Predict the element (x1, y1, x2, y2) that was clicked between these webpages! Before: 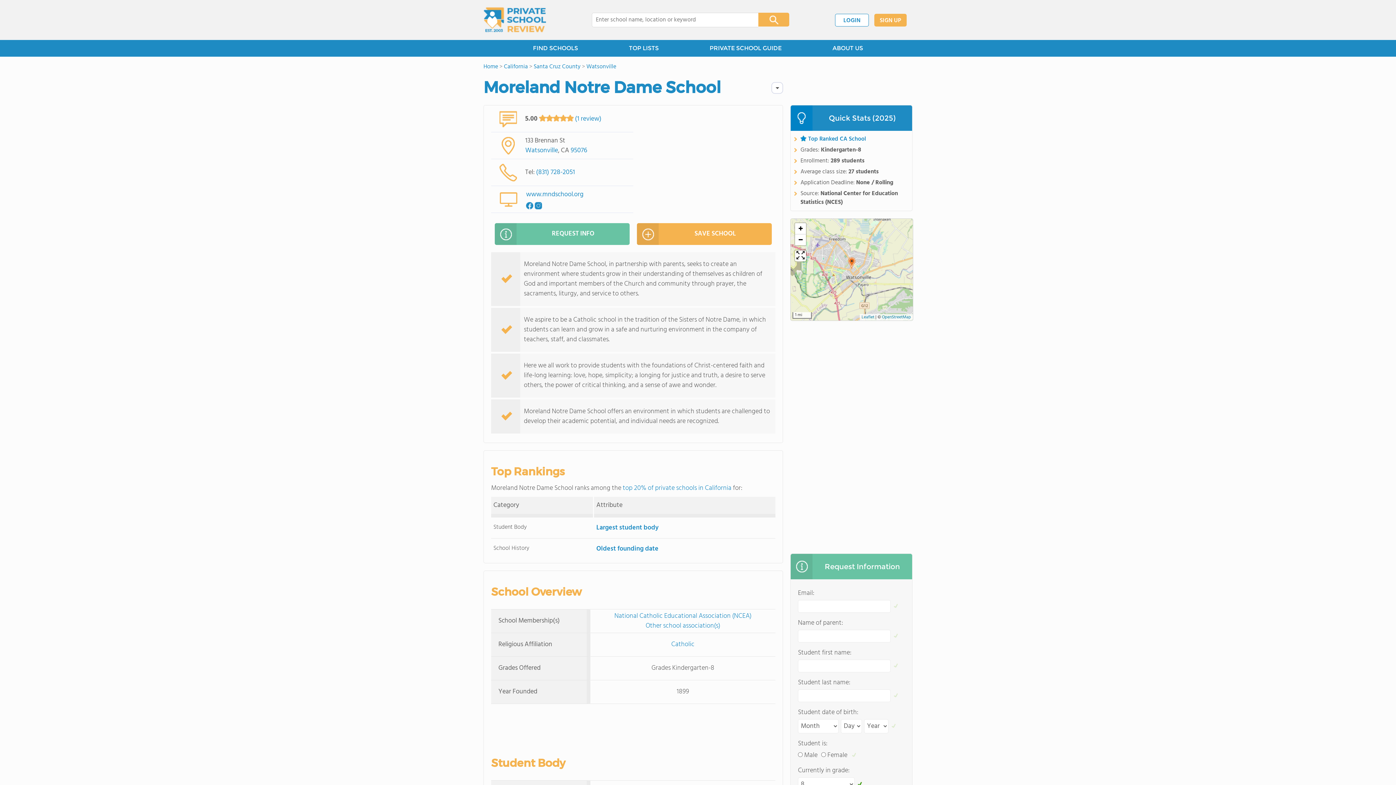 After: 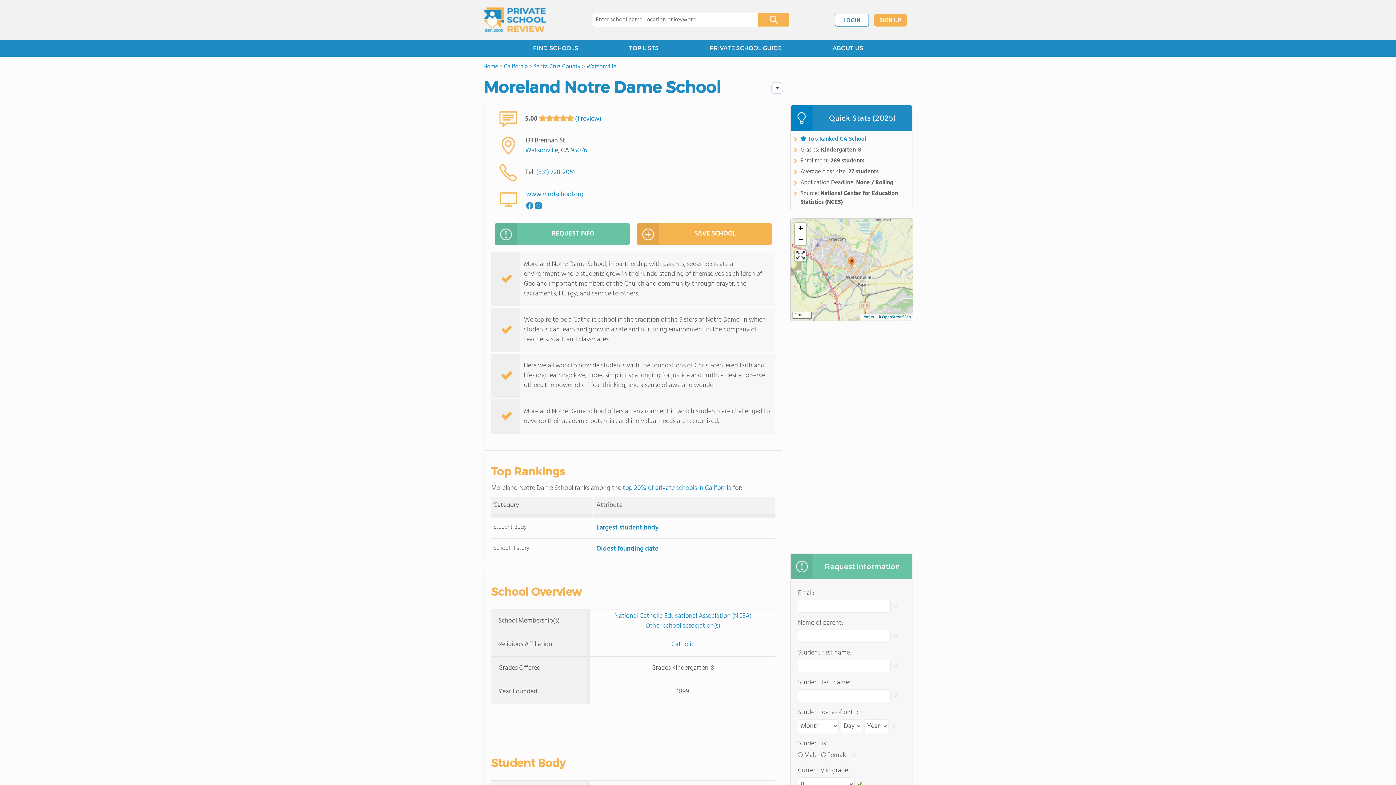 Action: bbox: (526, 199, 533, 209)